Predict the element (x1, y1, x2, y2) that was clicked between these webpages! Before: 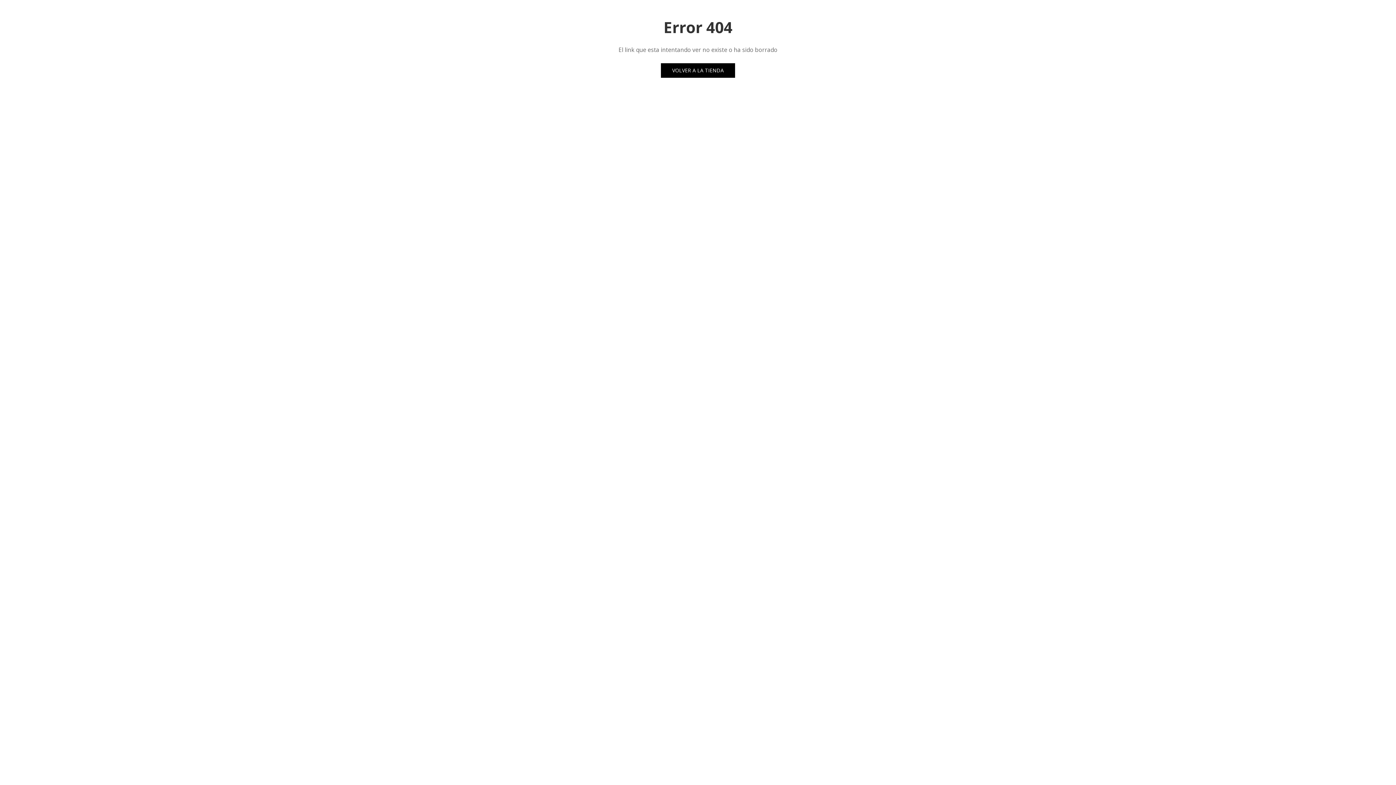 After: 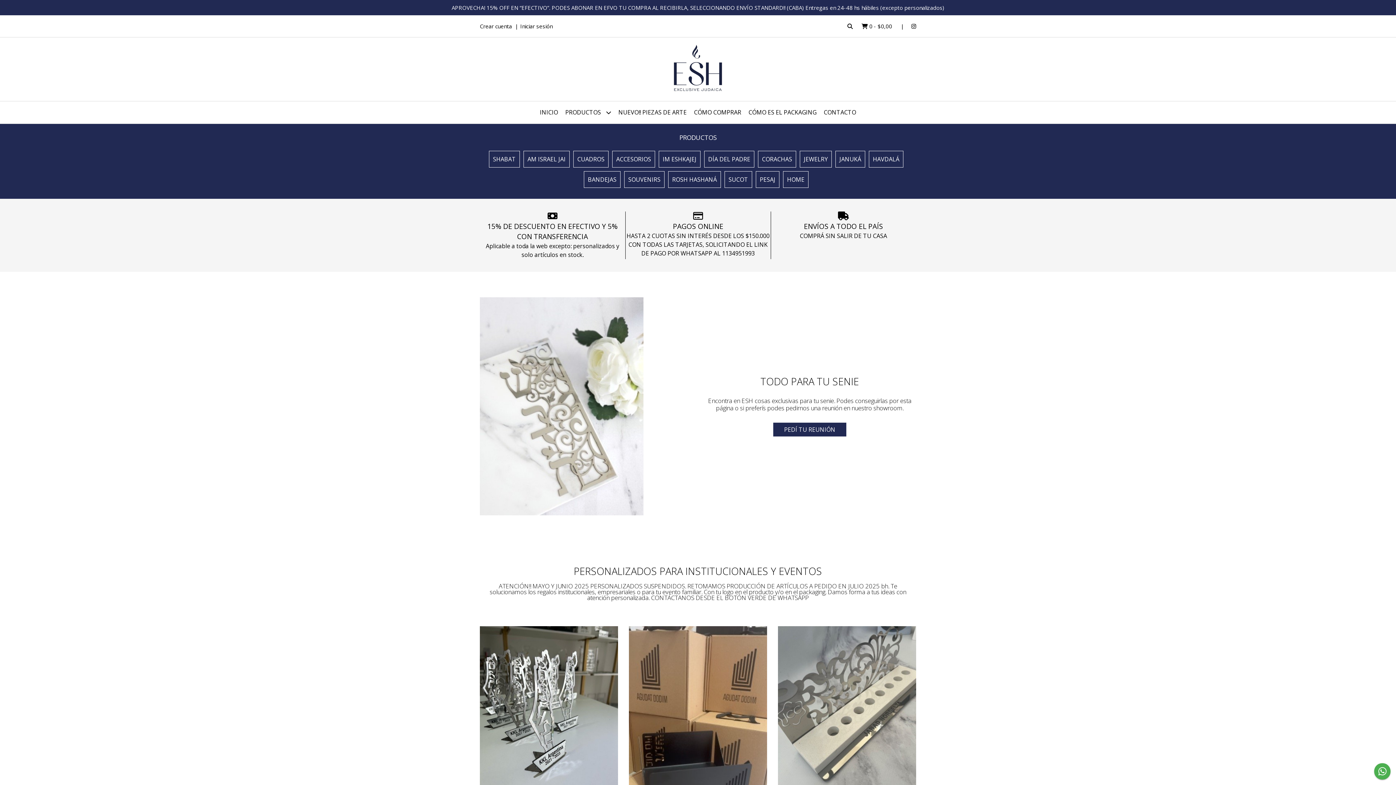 Action: label: VOLVER A LA TIENDA bbox: (661, 63, 735, 77)